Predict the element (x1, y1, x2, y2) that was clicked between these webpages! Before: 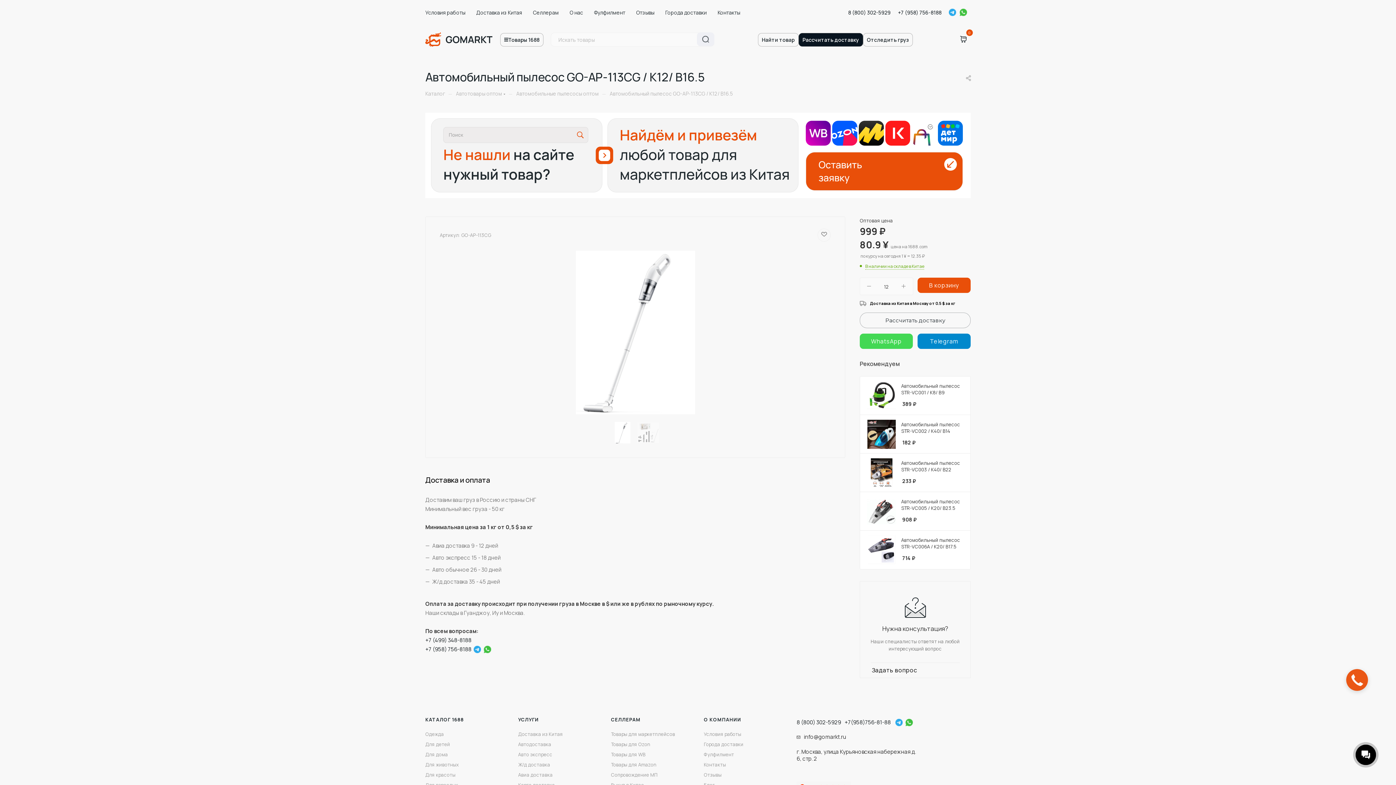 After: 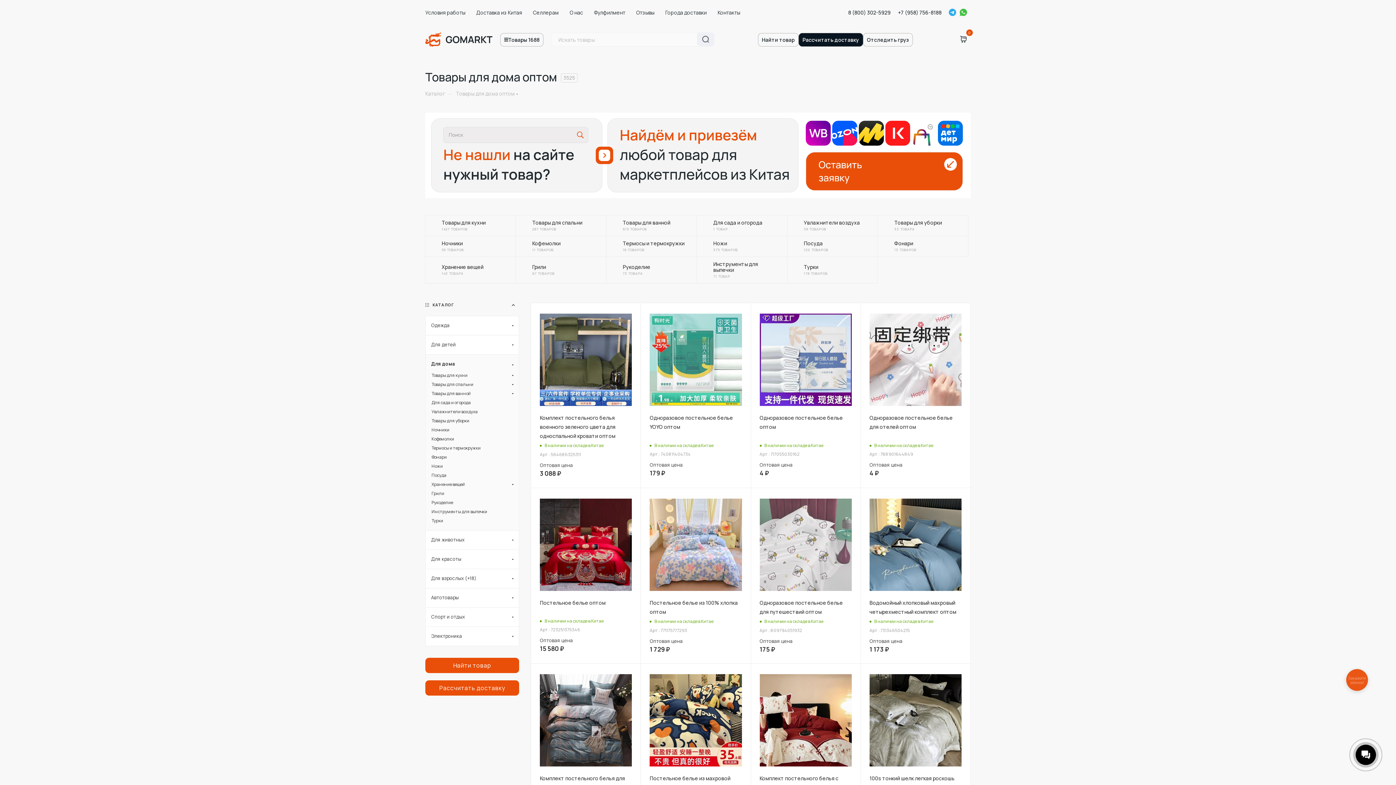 Action: label: Для дома bbox: (425, 751, 448, 758)